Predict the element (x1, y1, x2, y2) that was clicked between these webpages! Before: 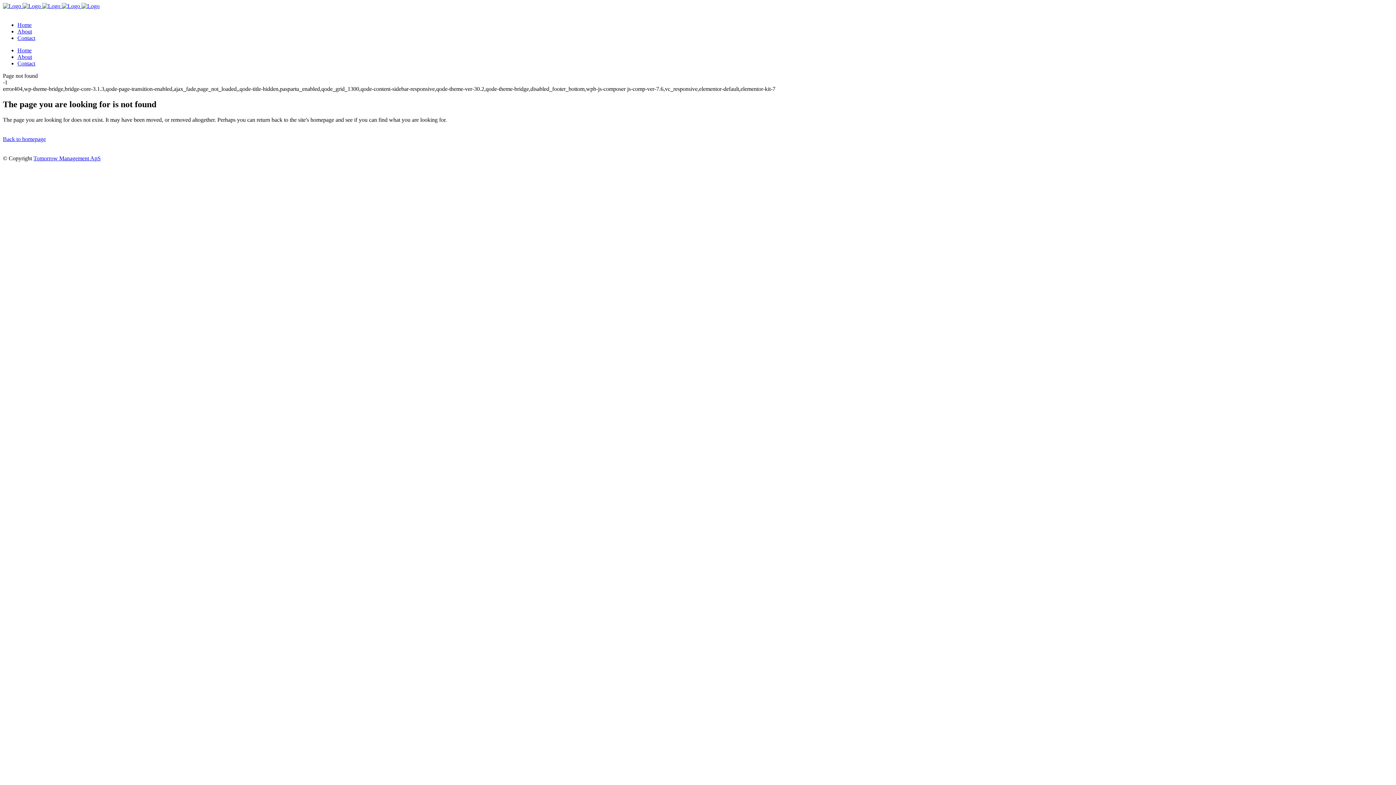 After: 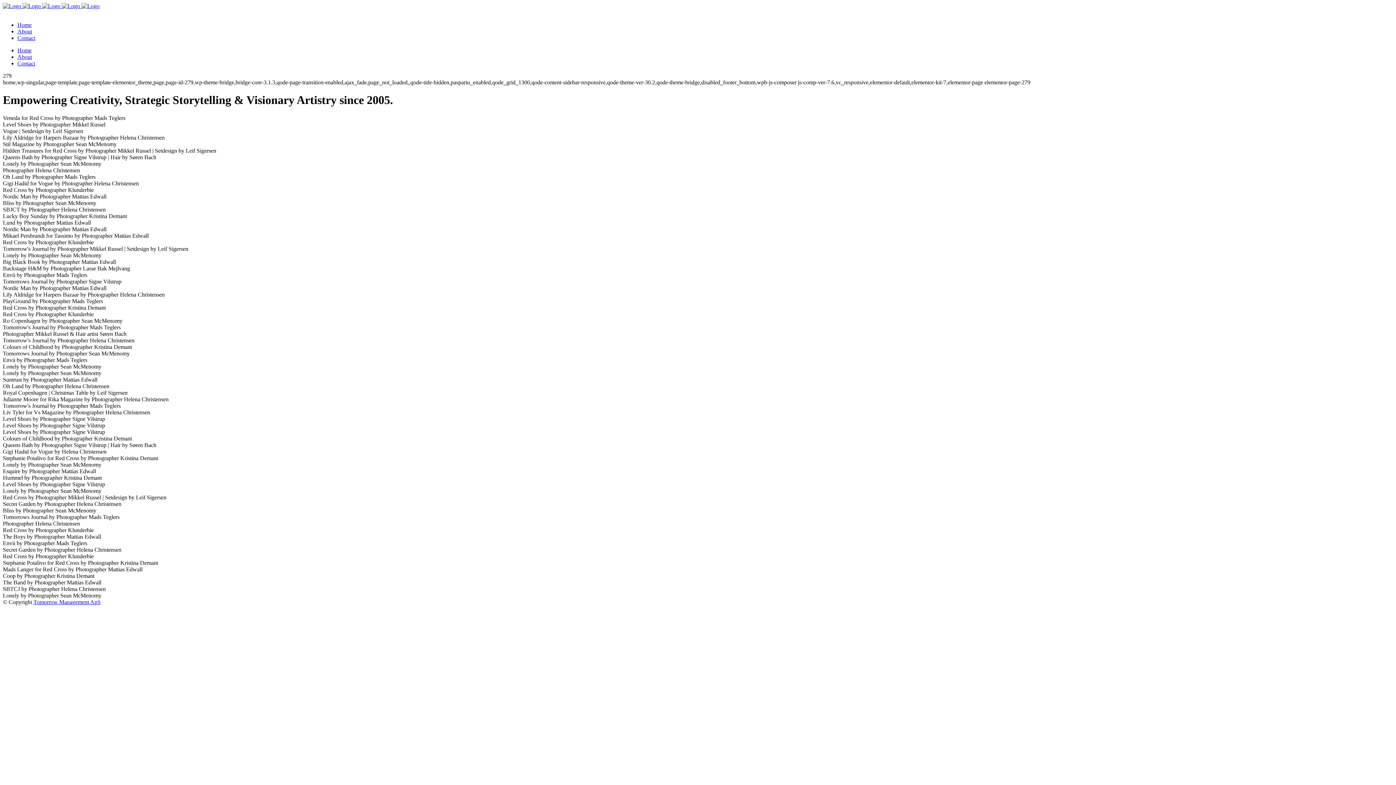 Action: bbox: (17, 21, 31, 28) label: Home